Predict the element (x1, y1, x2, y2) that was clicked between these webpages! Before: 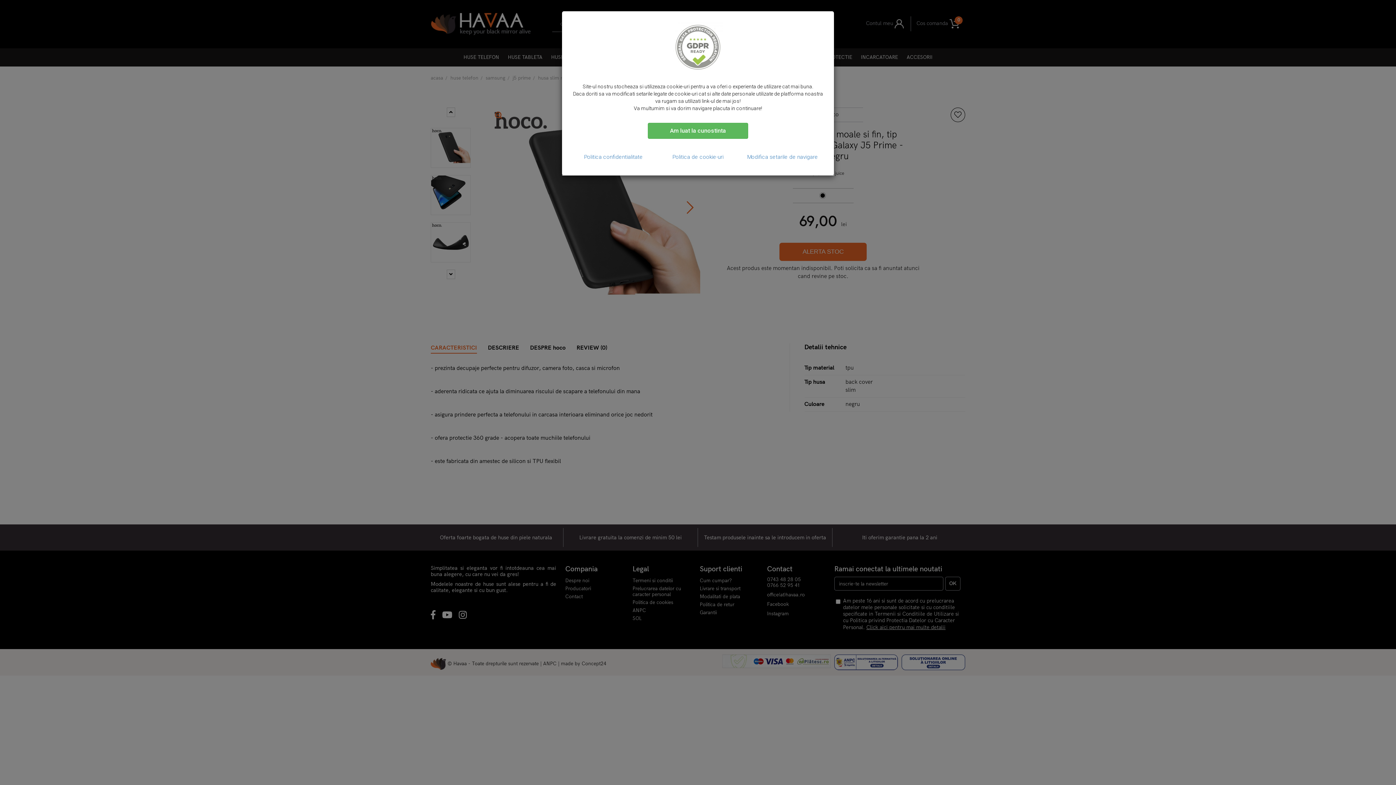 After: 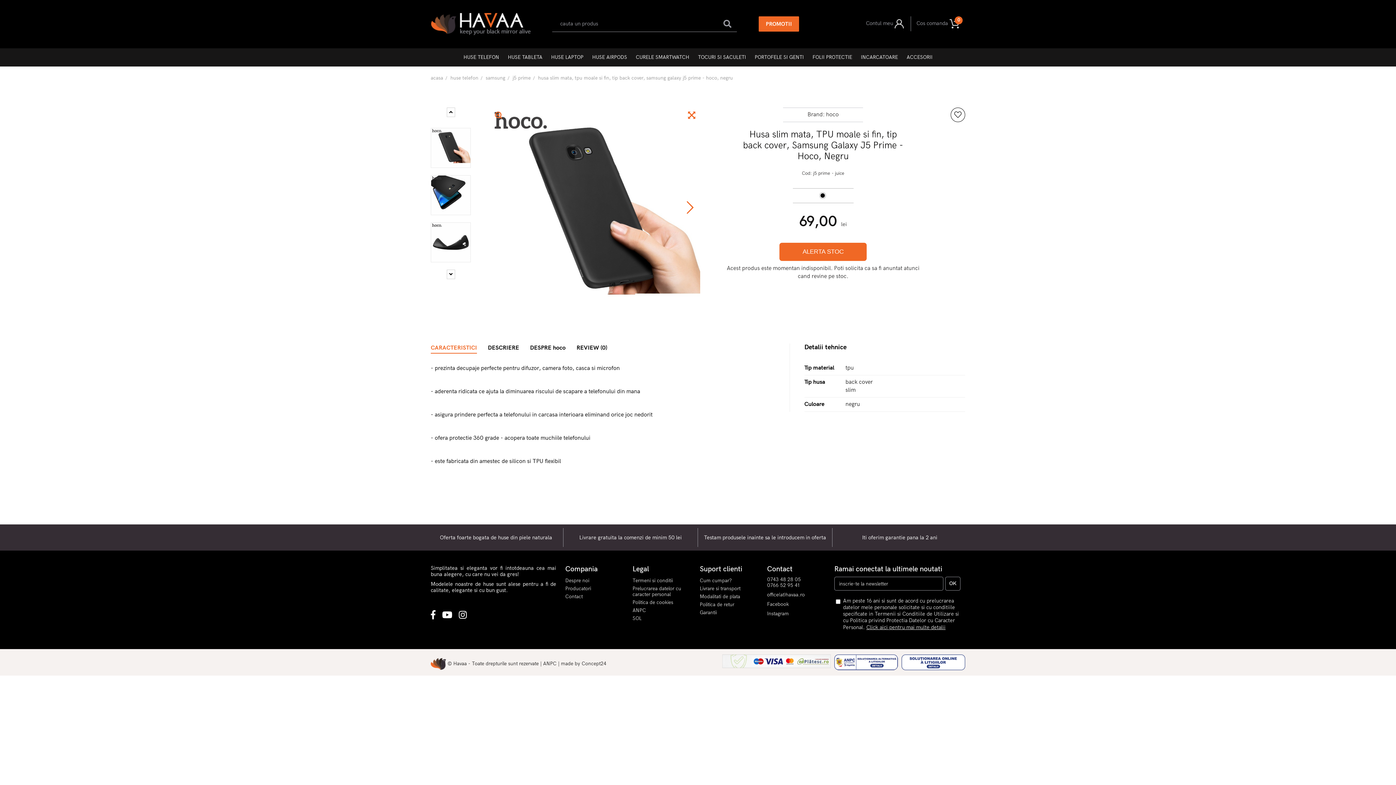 Action: bbox: (648, 122, 748, 138) label: Am luat la cunostinta